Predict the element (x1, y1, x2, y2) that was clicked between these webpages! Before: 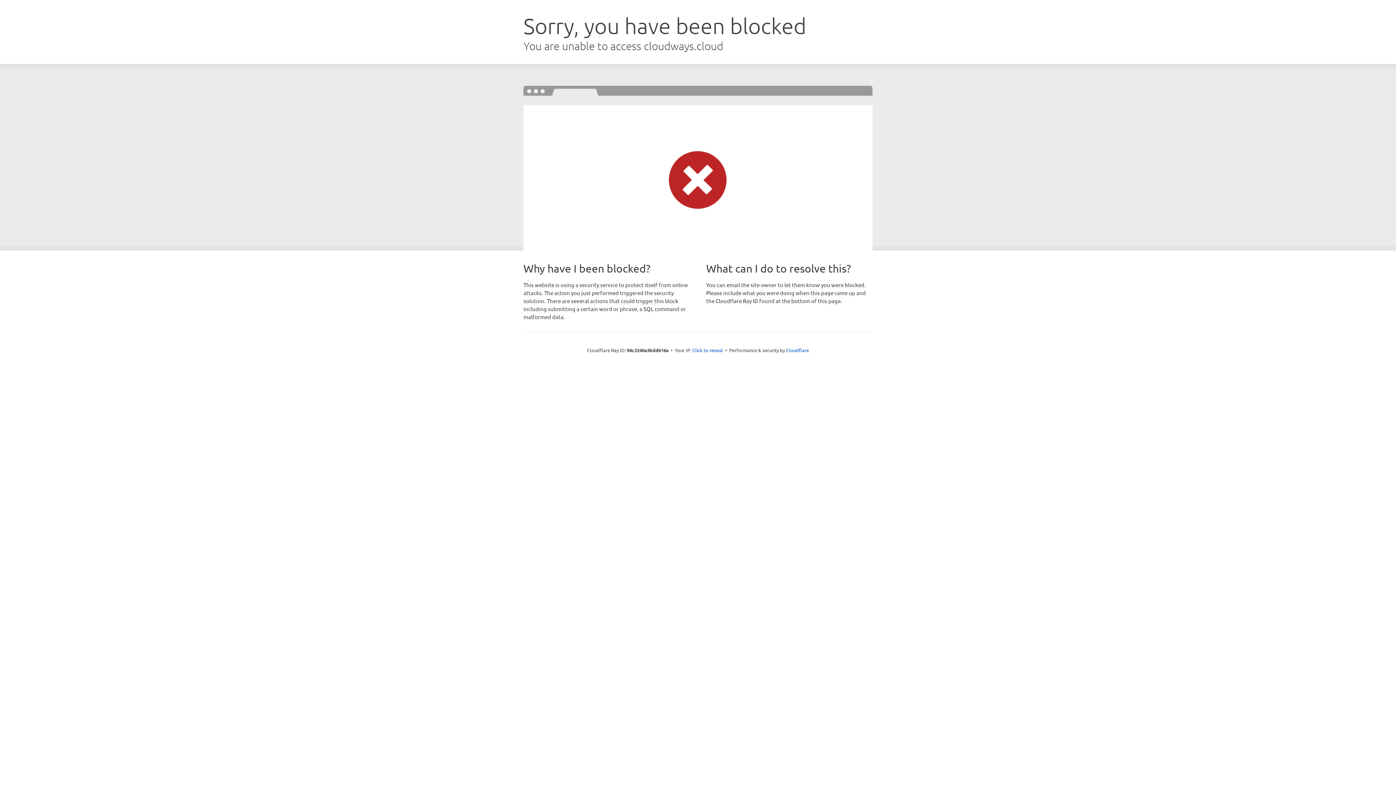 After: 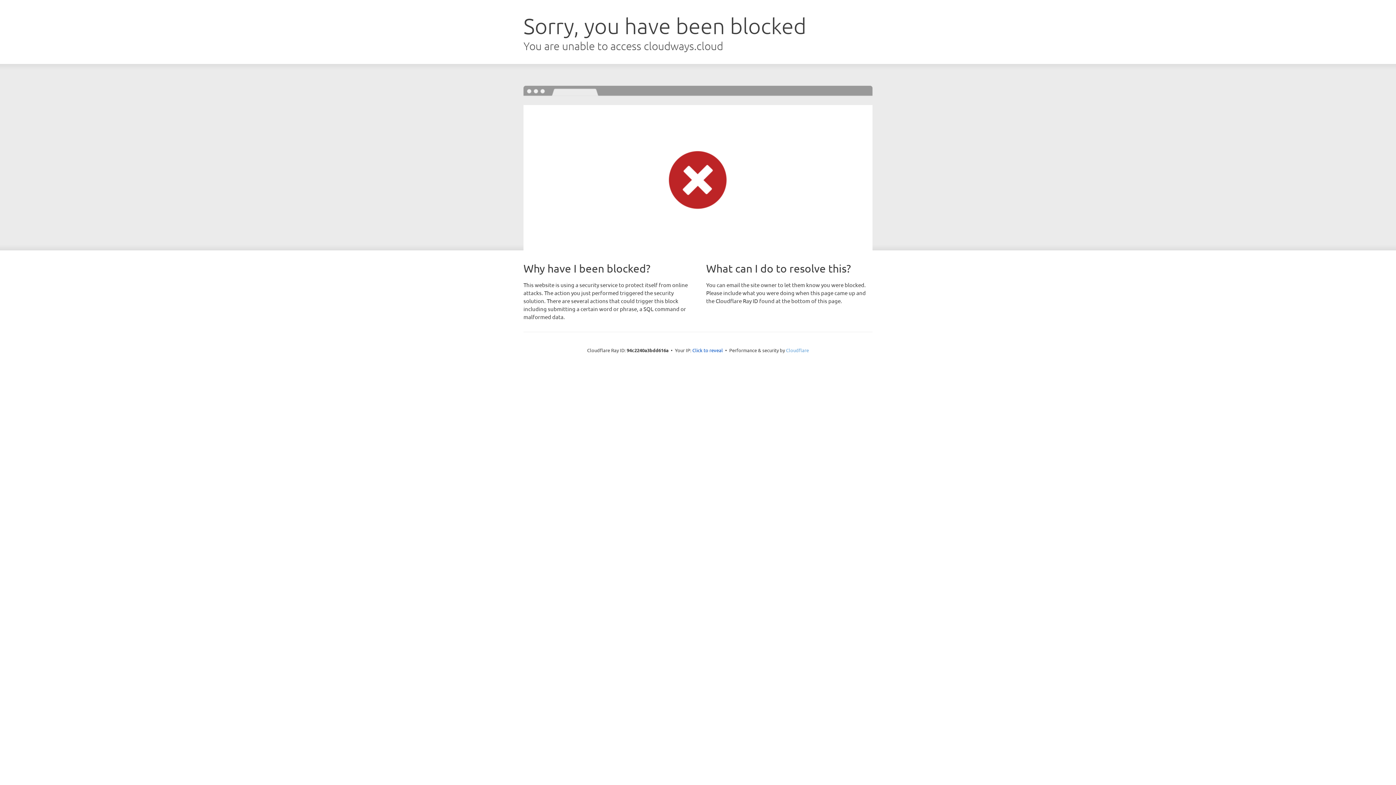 Action: label: Cloudflare bbox: (786, 347, 809, 353)